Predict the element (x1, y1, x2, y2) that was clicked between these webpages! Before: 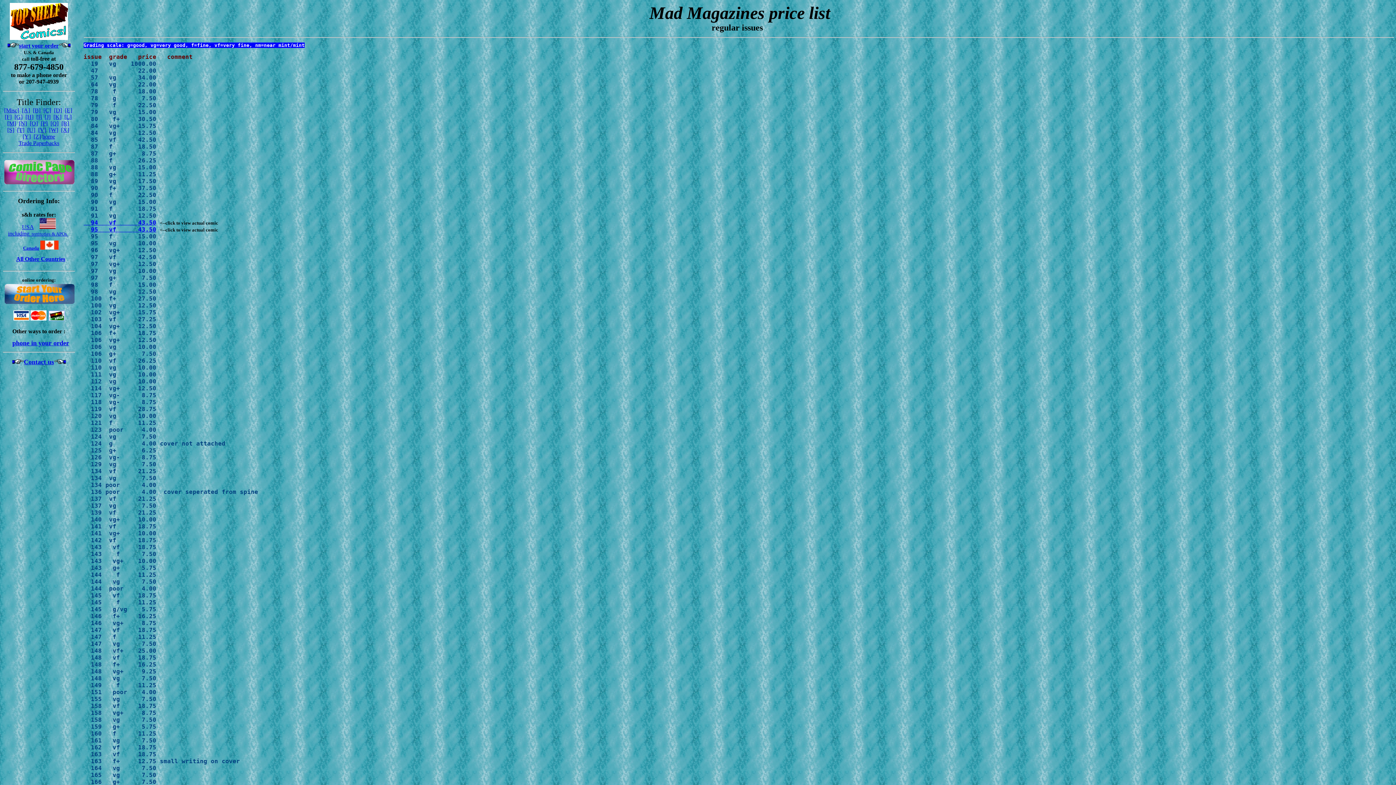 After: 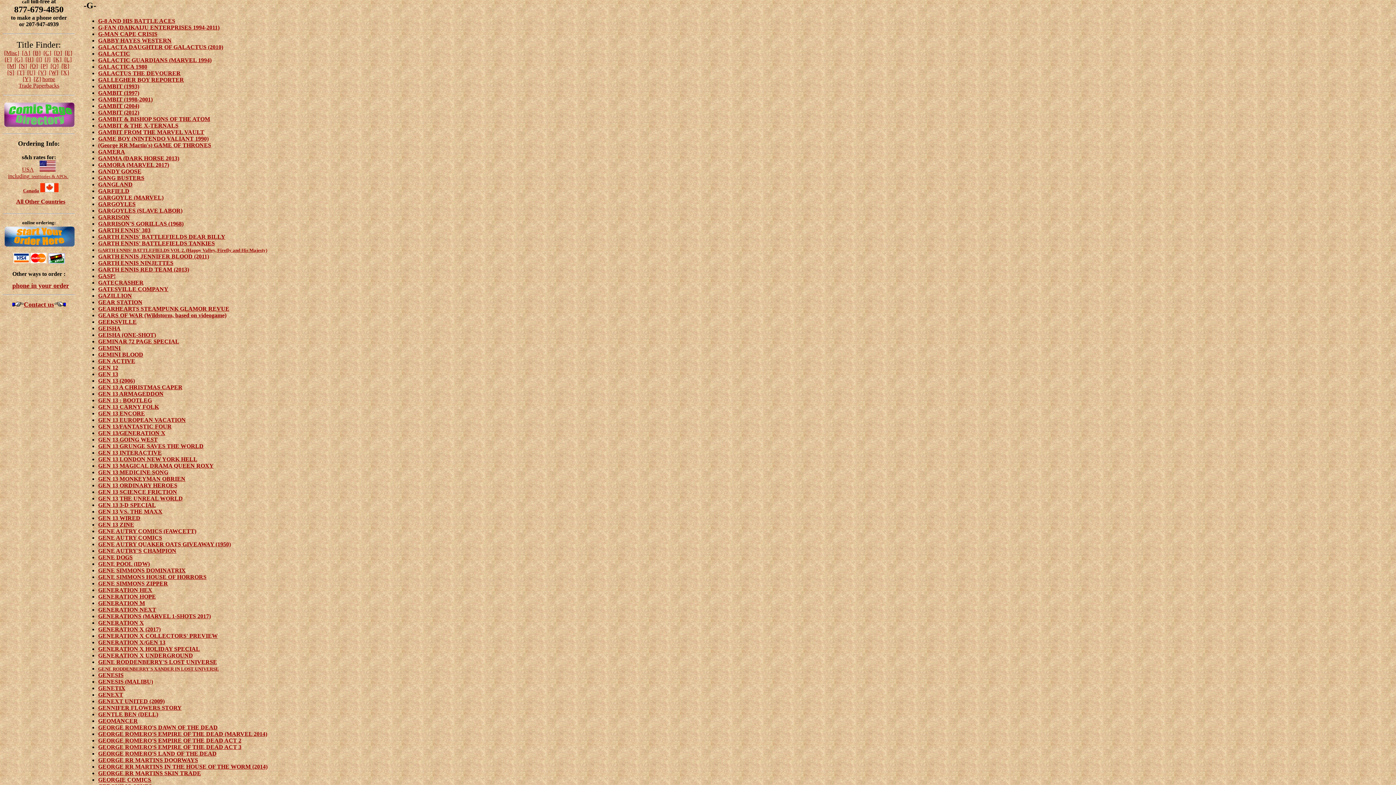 Action: bbox: (14, 113, 22, 120) label: [G]